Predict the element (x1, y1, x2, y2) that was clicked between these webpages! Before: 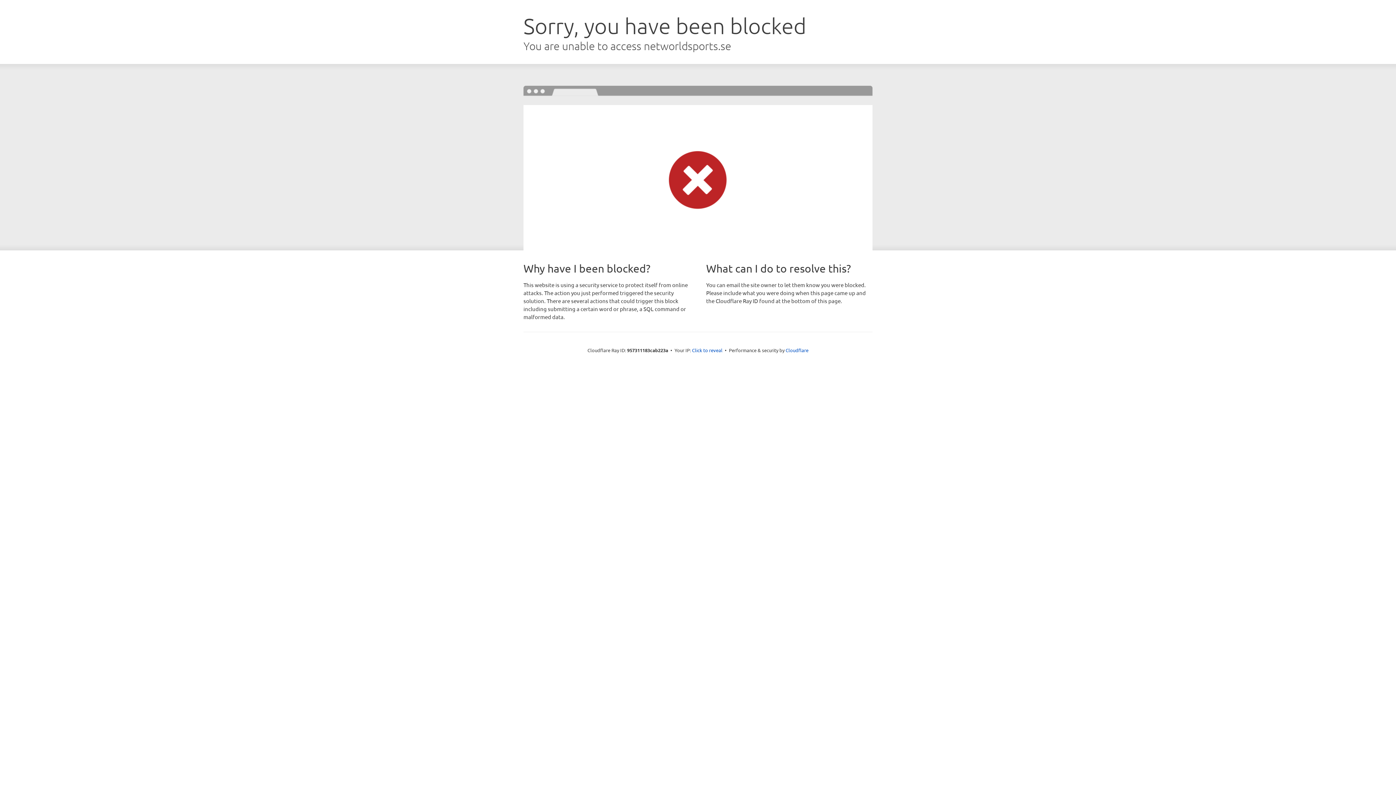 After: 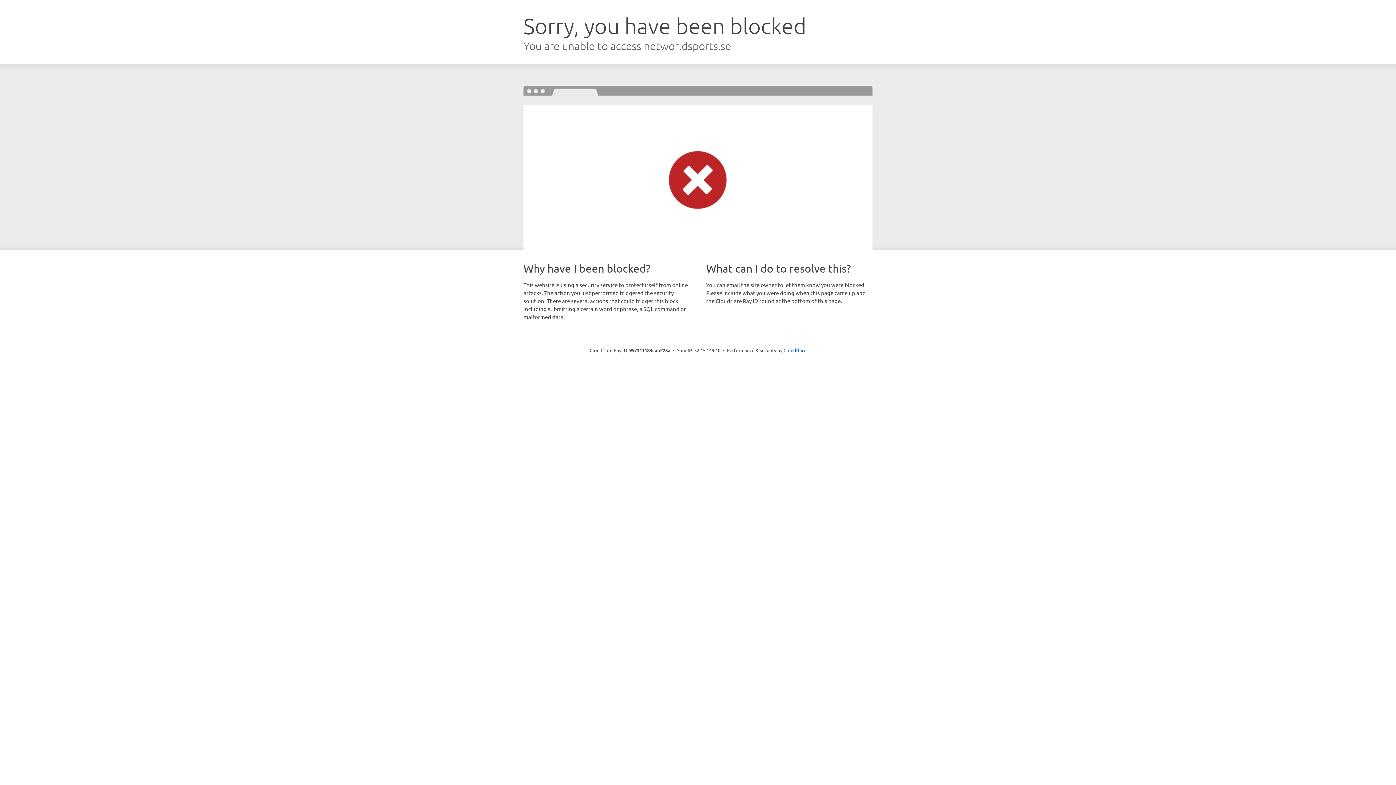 Action: label: Click to reveal bbox: (692, 346, 722, 353)